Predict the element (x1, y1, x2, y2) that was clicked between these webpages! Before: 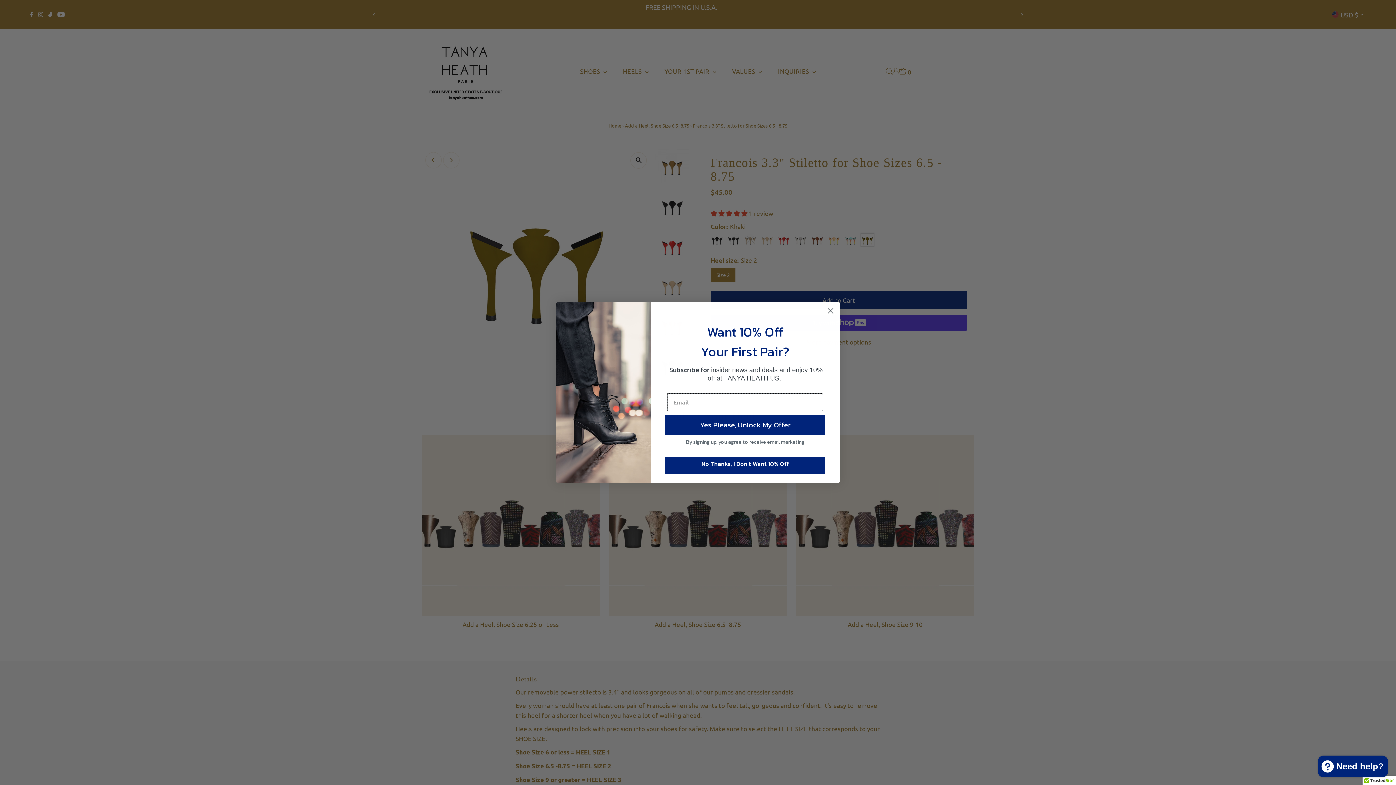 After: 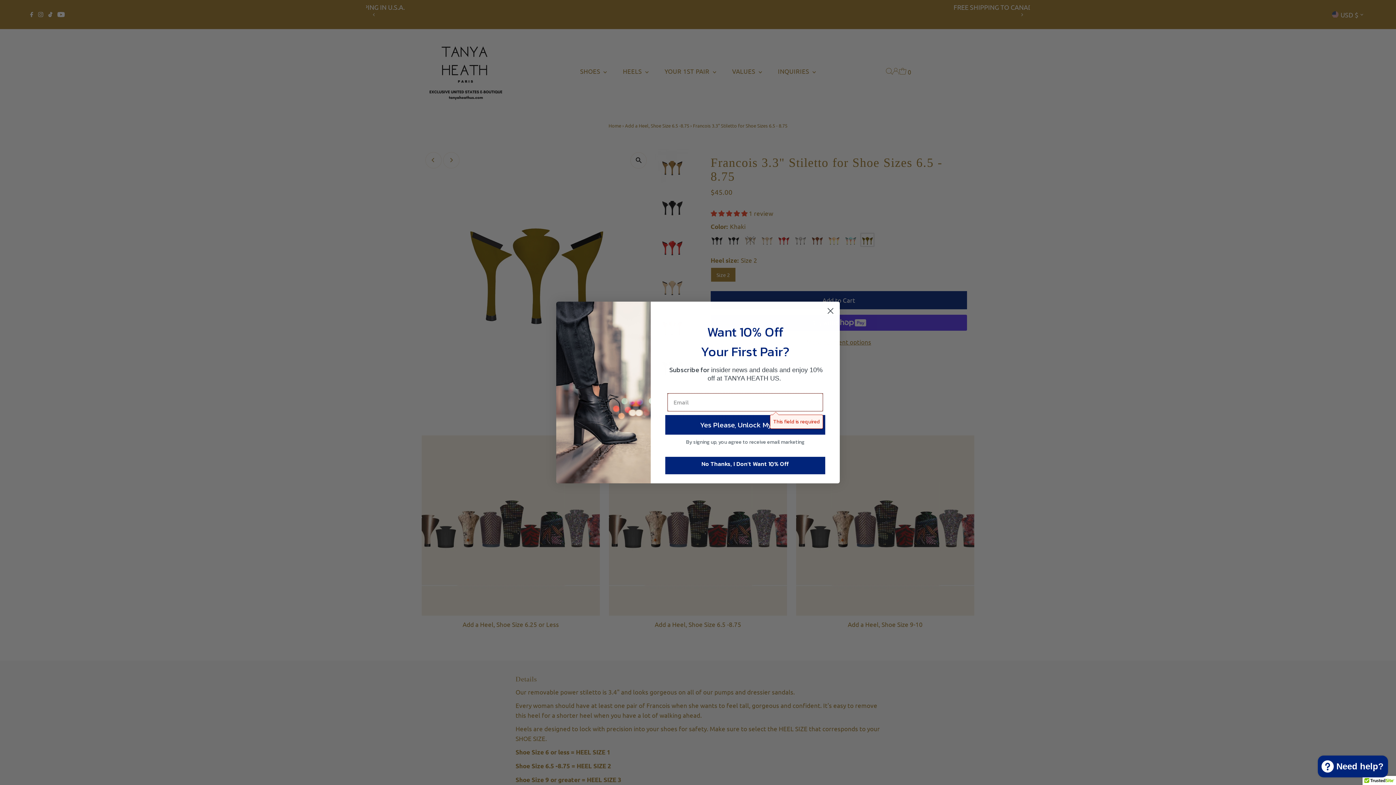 Action: bbox: (667, 425, 823, 444) label: Yes Please, Unlock My Offer